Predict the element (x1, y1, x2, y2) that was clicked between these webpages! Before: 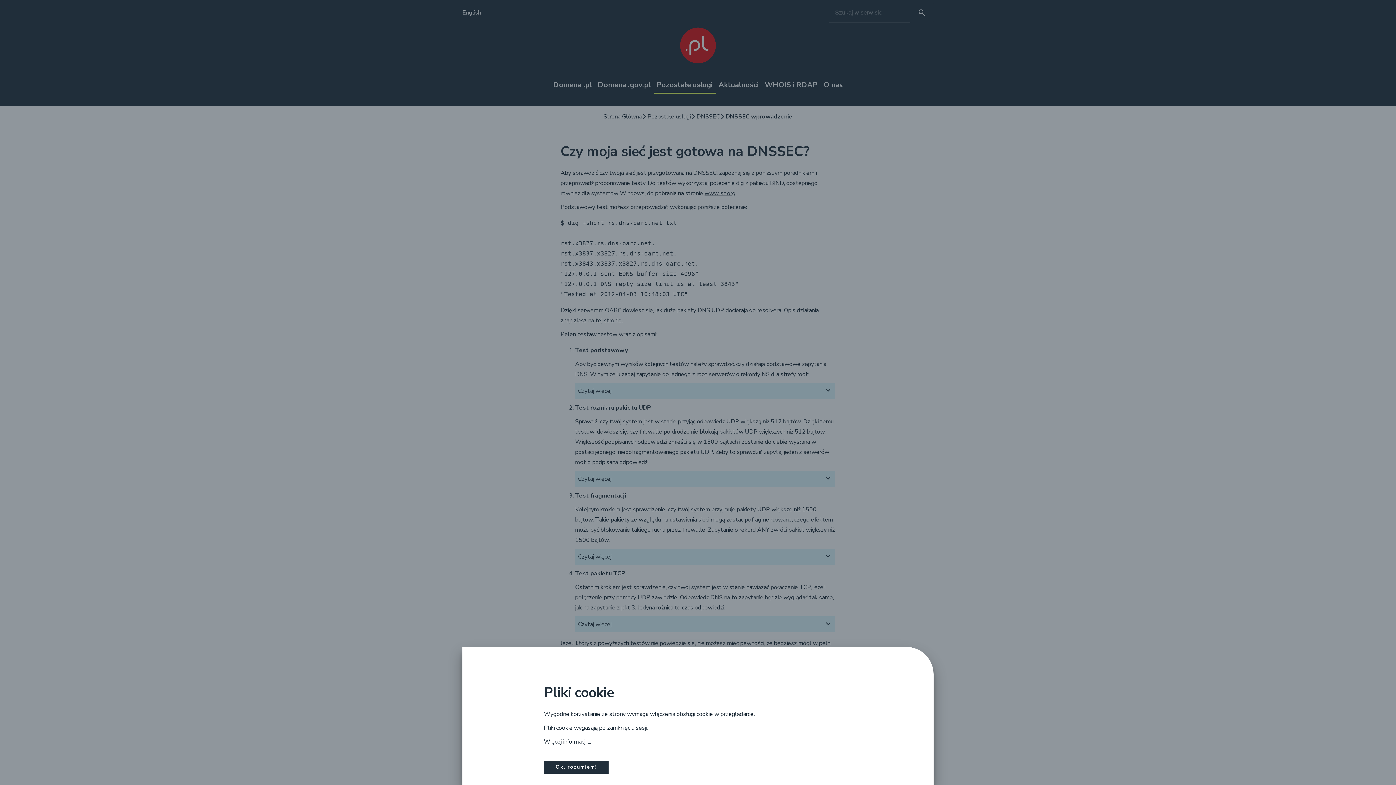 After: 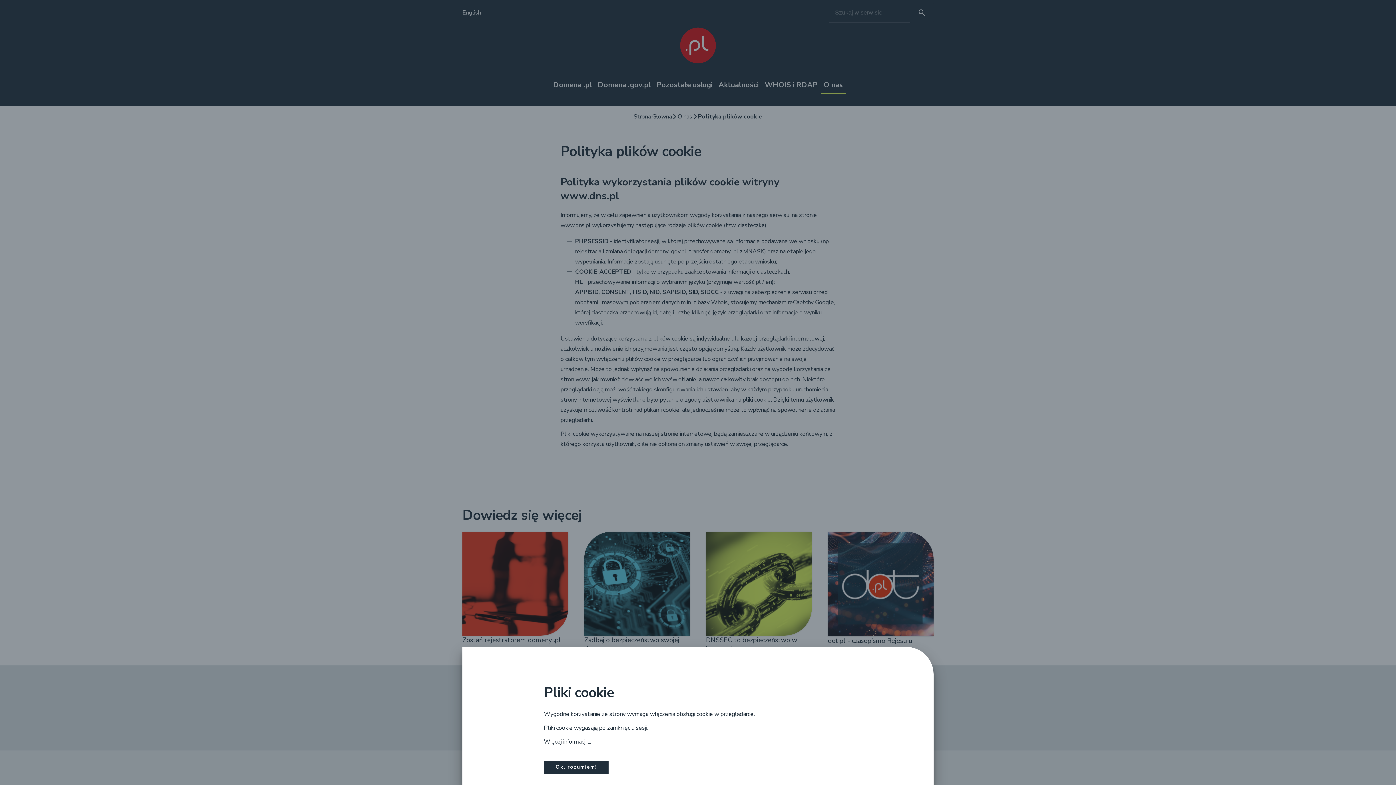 Action: bbox: (544, 738, 591, 746) label: Więcej informacji ...